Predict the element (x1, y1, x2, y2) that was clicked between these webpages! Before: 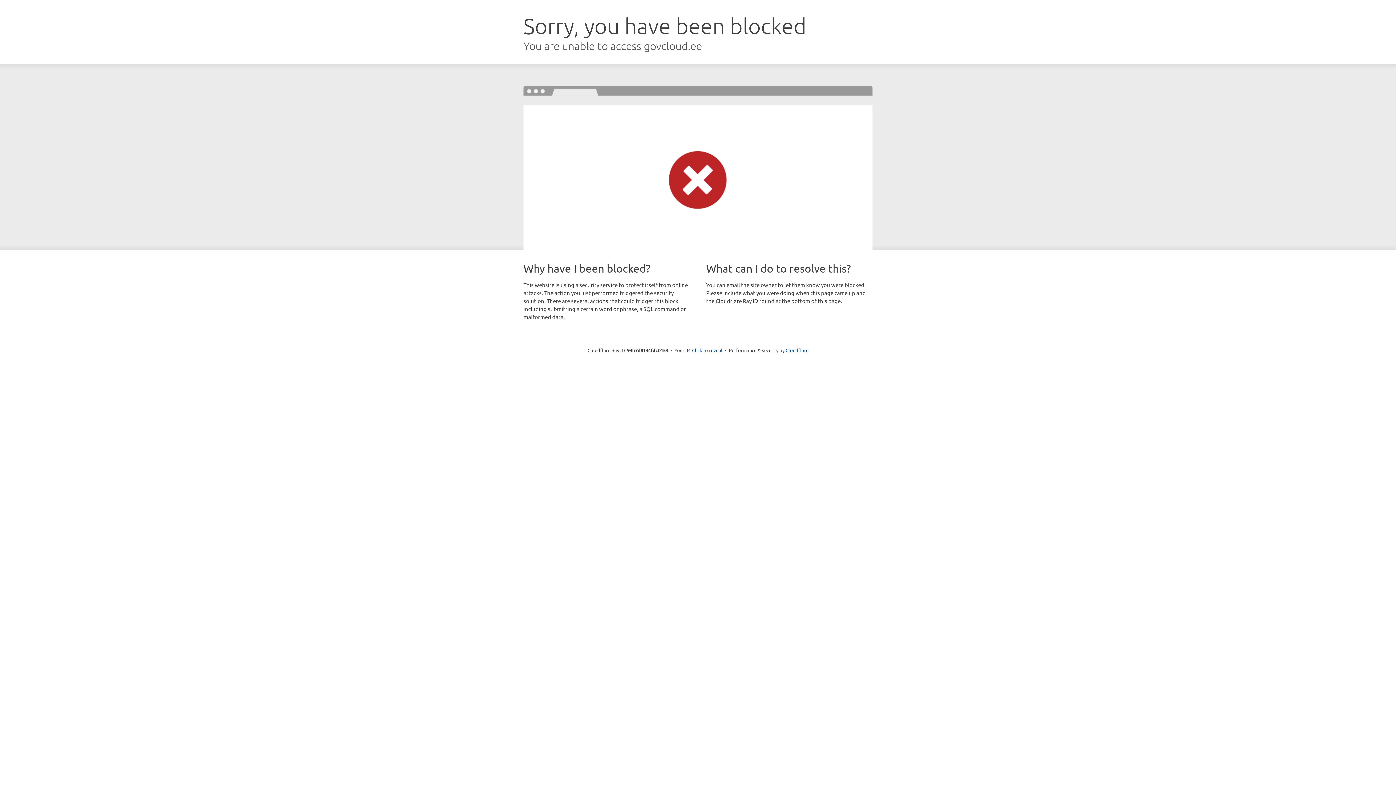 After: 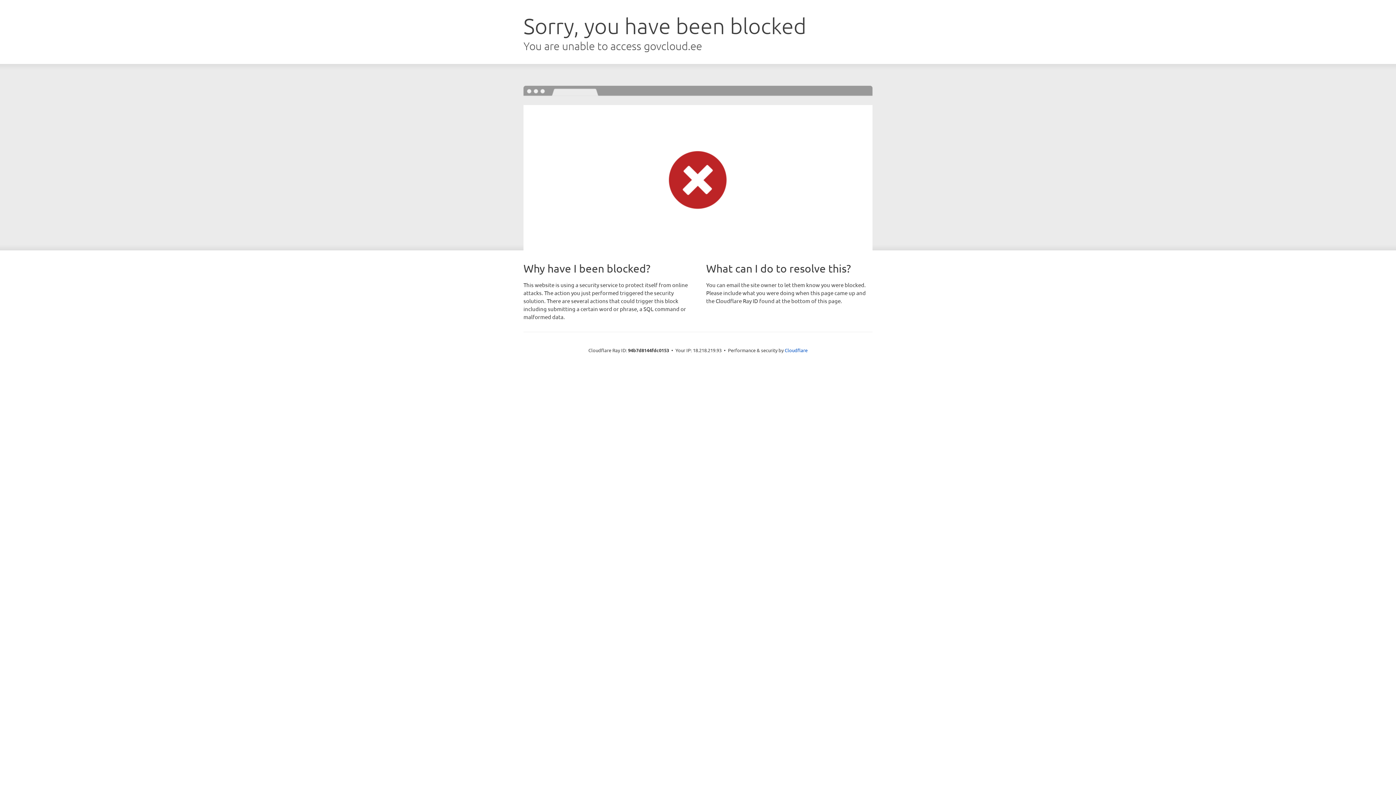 Action: bbox: (692, 346, 722, 353) label: Click to reveal